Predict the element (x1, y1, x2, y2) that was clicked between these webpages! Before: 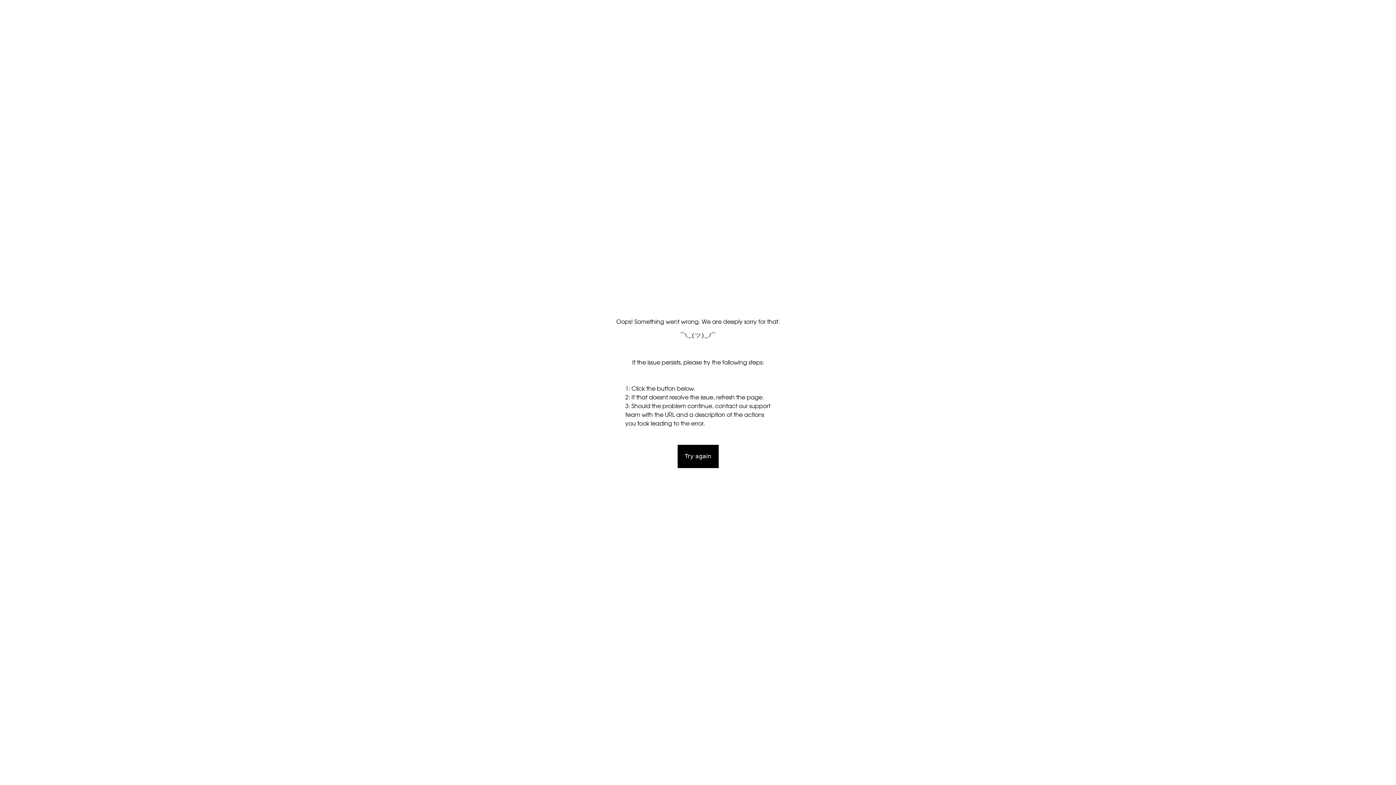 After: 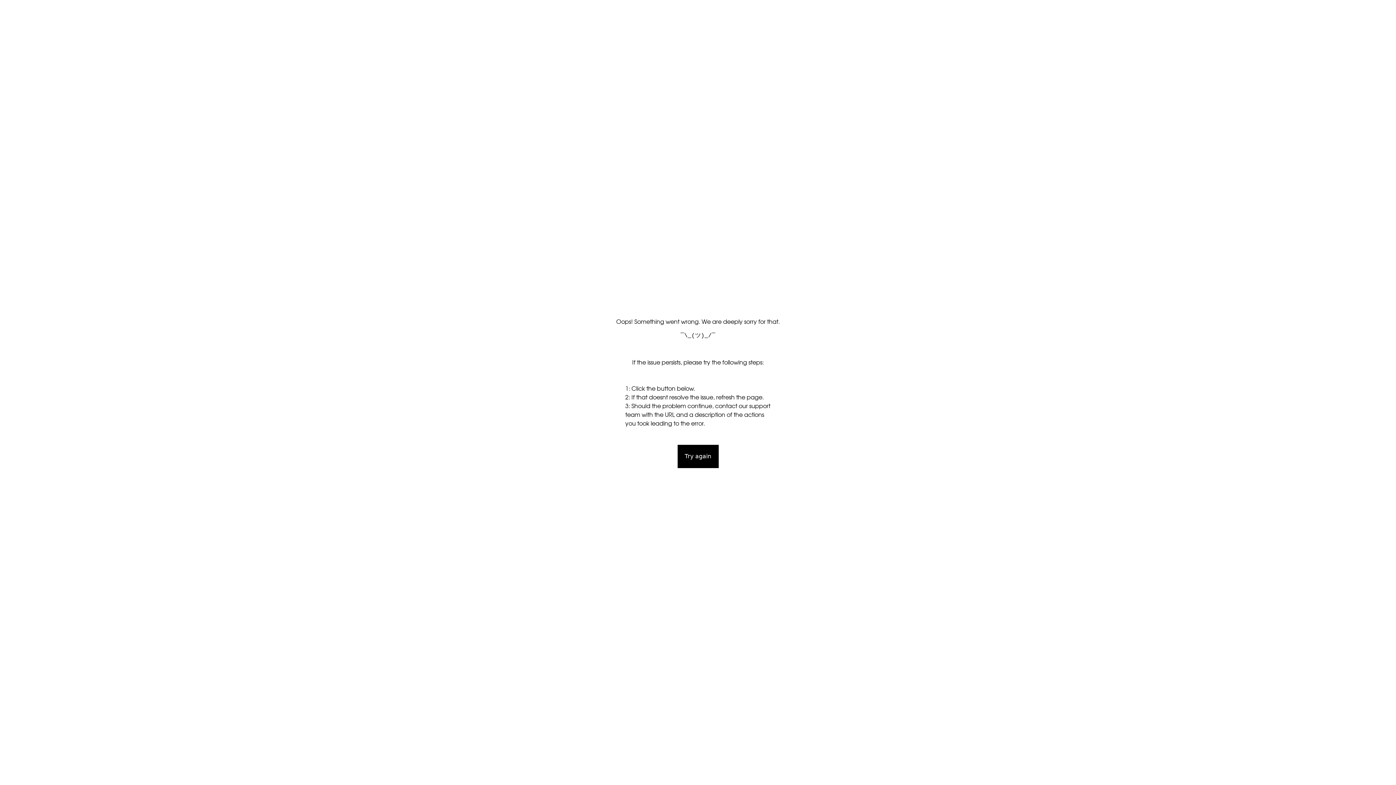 Action: label: Try again bbox: (677, 445, 718, 468)